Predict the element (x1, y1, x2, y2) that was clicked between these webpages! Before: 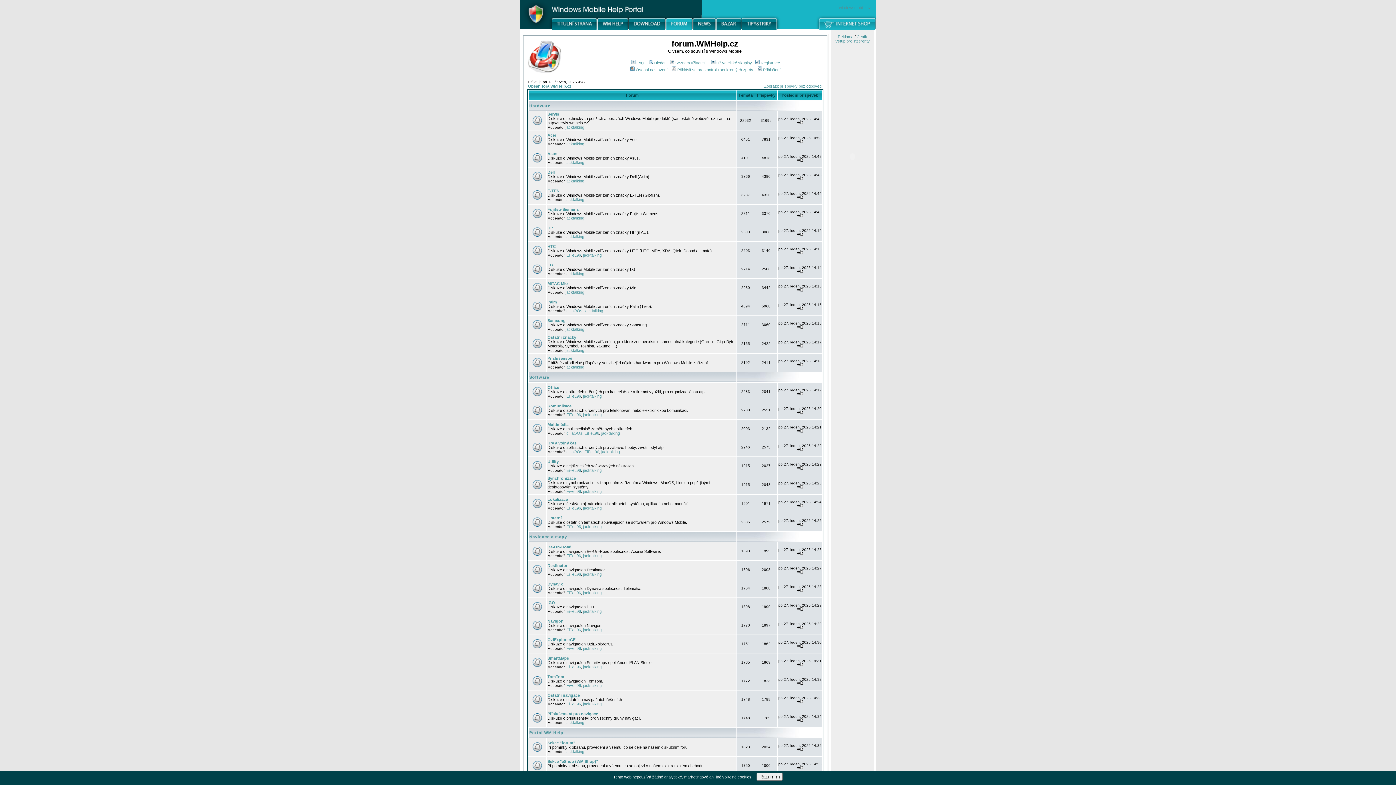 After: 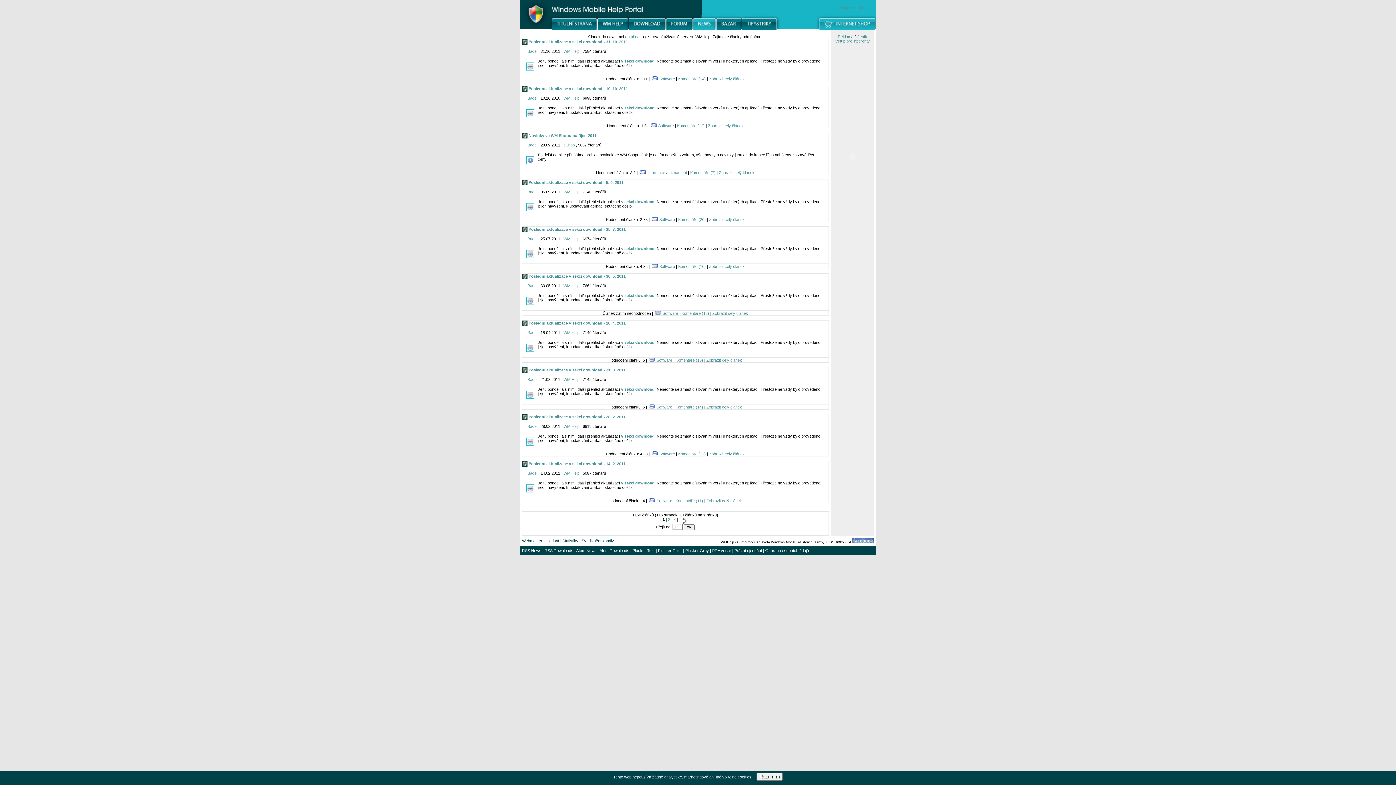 Action: bbox: (693, 26, 716, 30)